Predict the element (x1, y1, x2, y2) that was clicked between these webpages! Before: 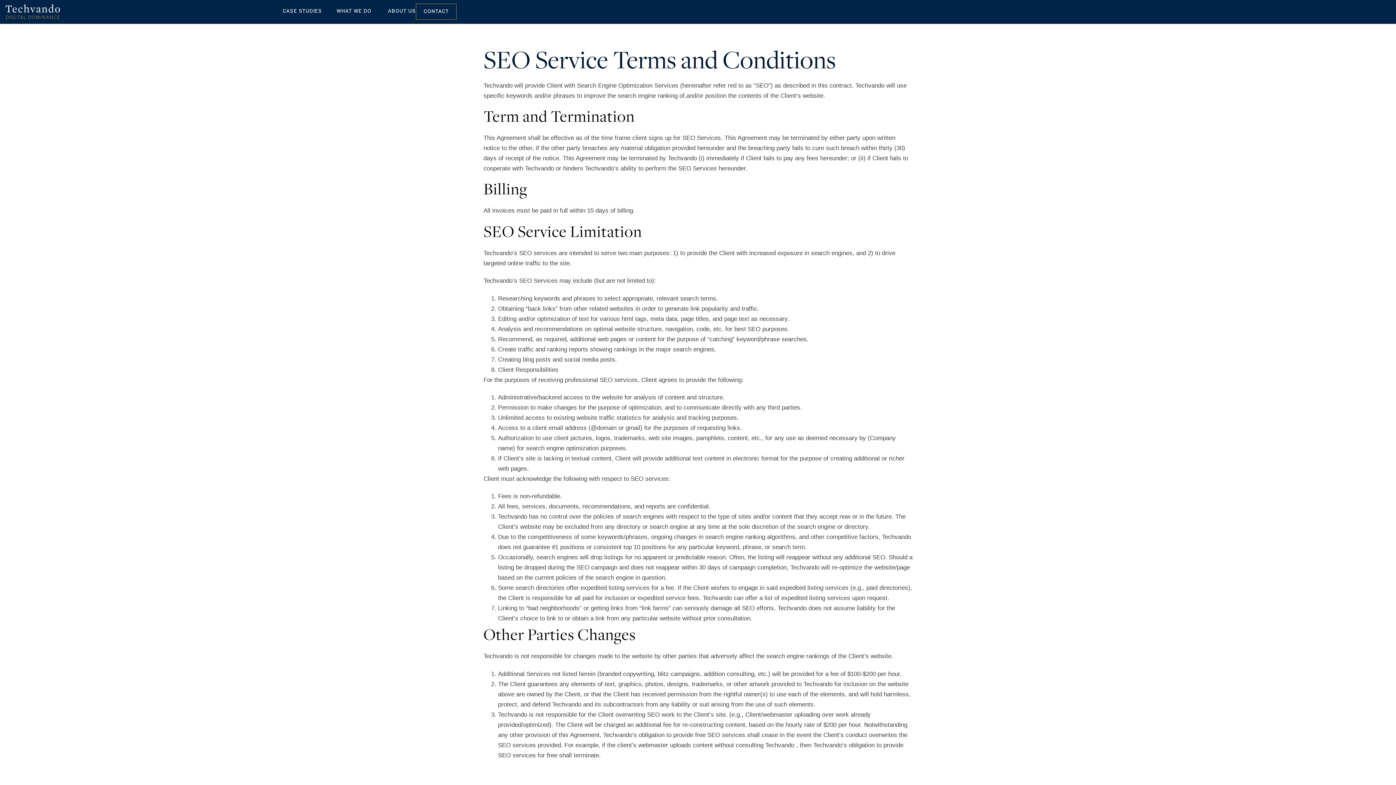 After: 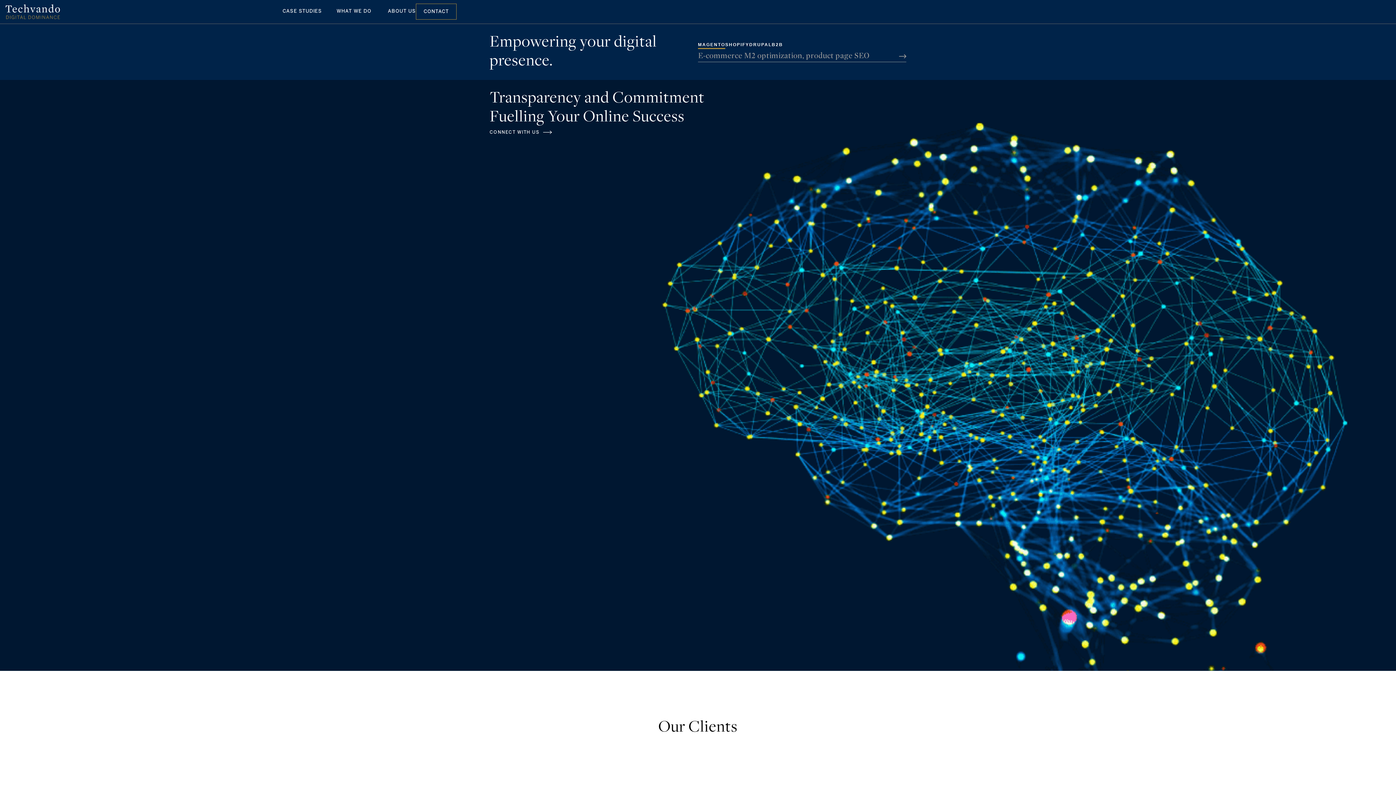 Action: bbox: (5, 4, 60, 19)